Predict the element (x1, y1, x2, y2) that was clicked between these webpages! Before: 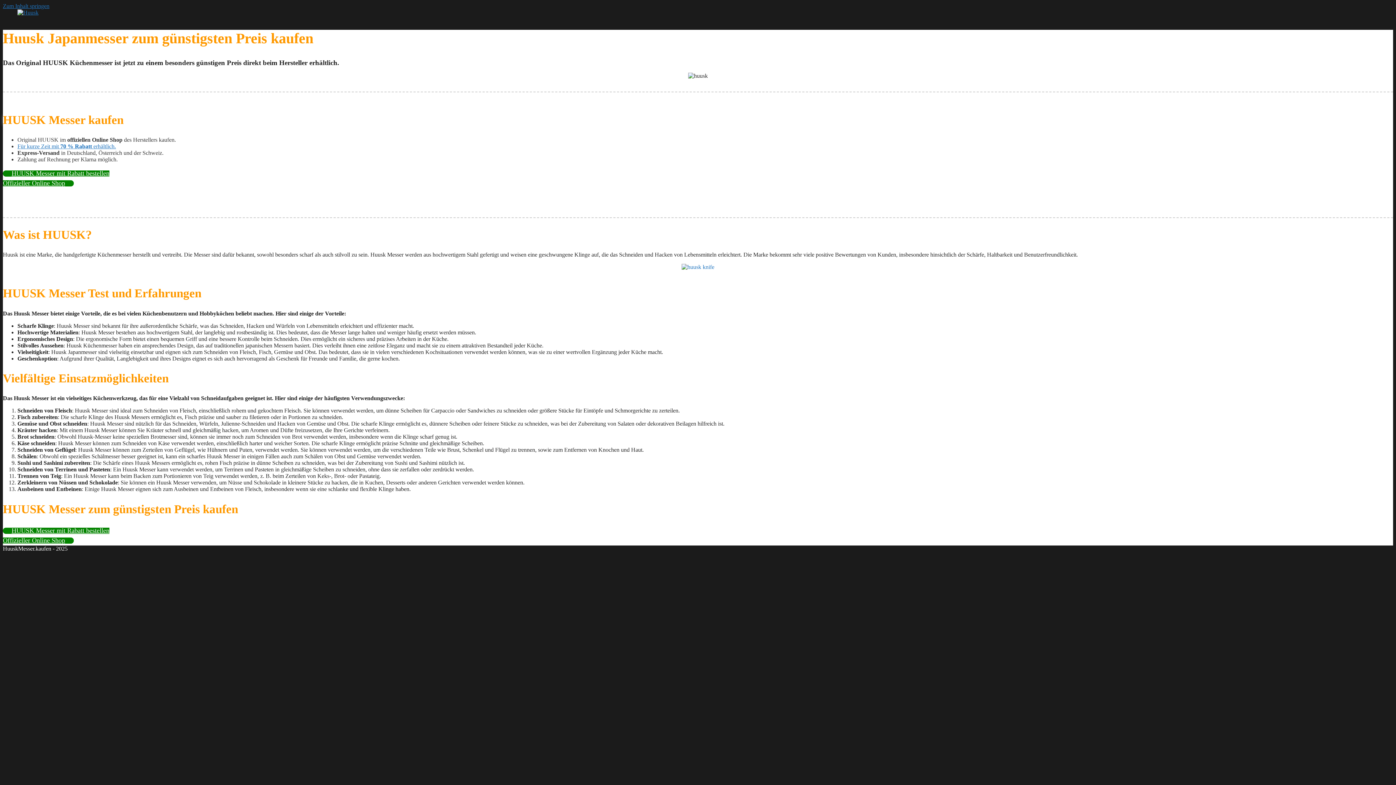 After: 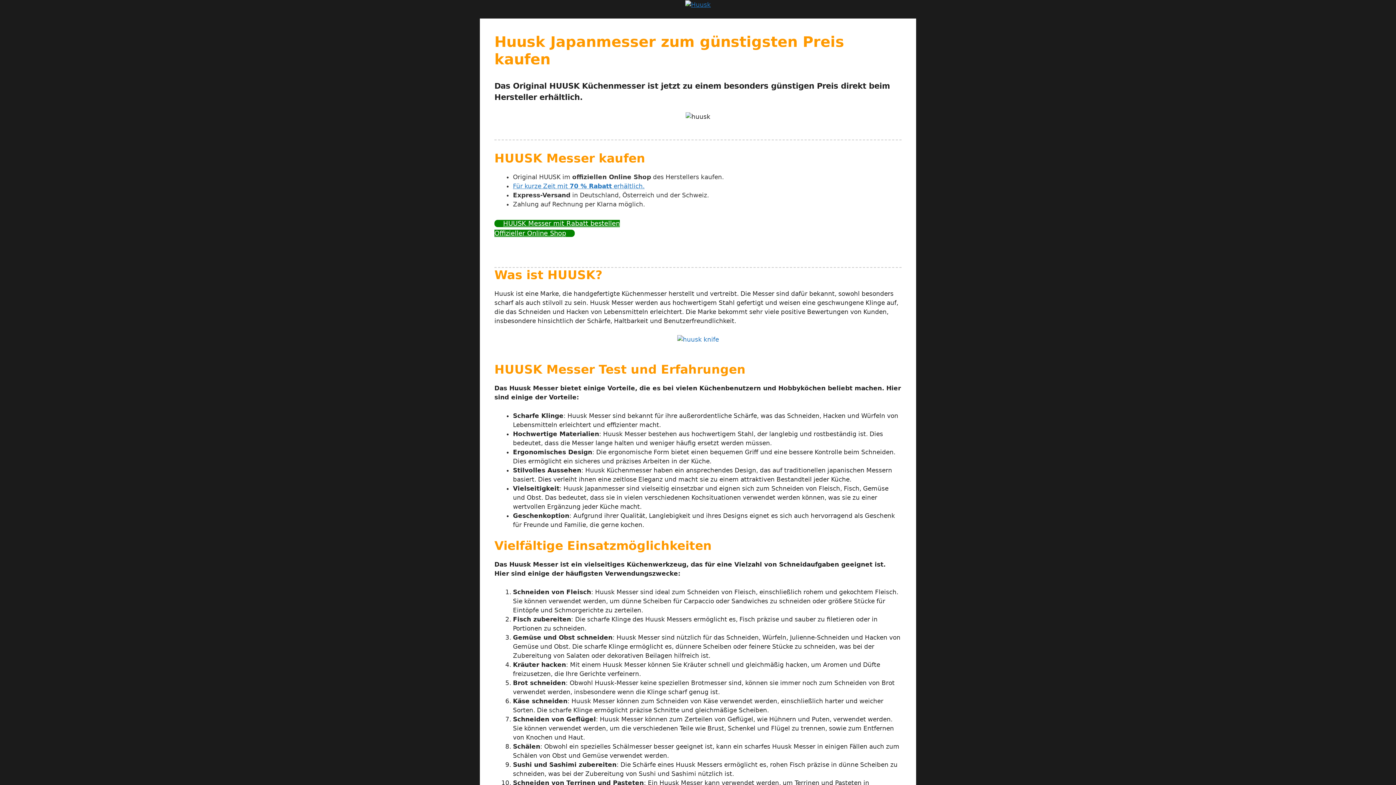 Action: bbox: (17, 9, 38, 15)